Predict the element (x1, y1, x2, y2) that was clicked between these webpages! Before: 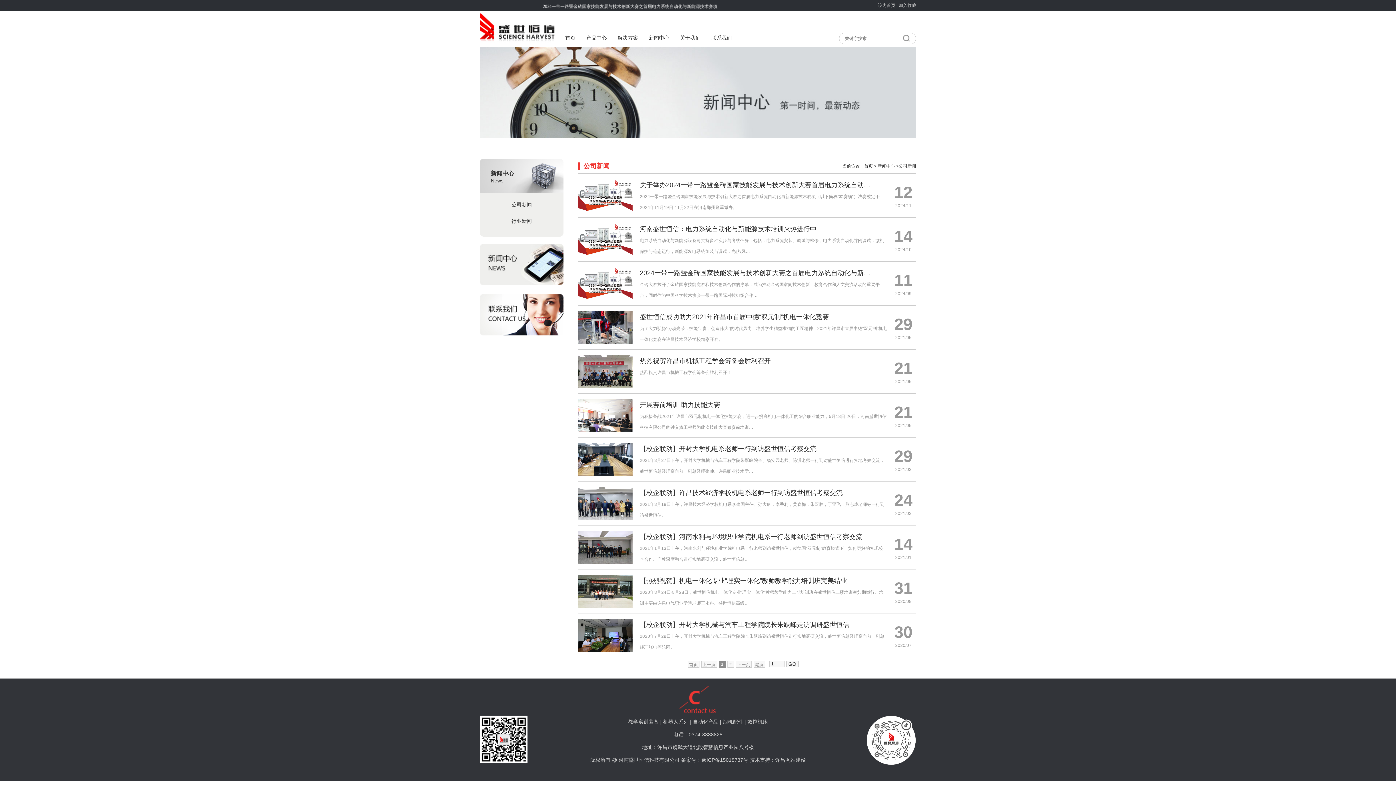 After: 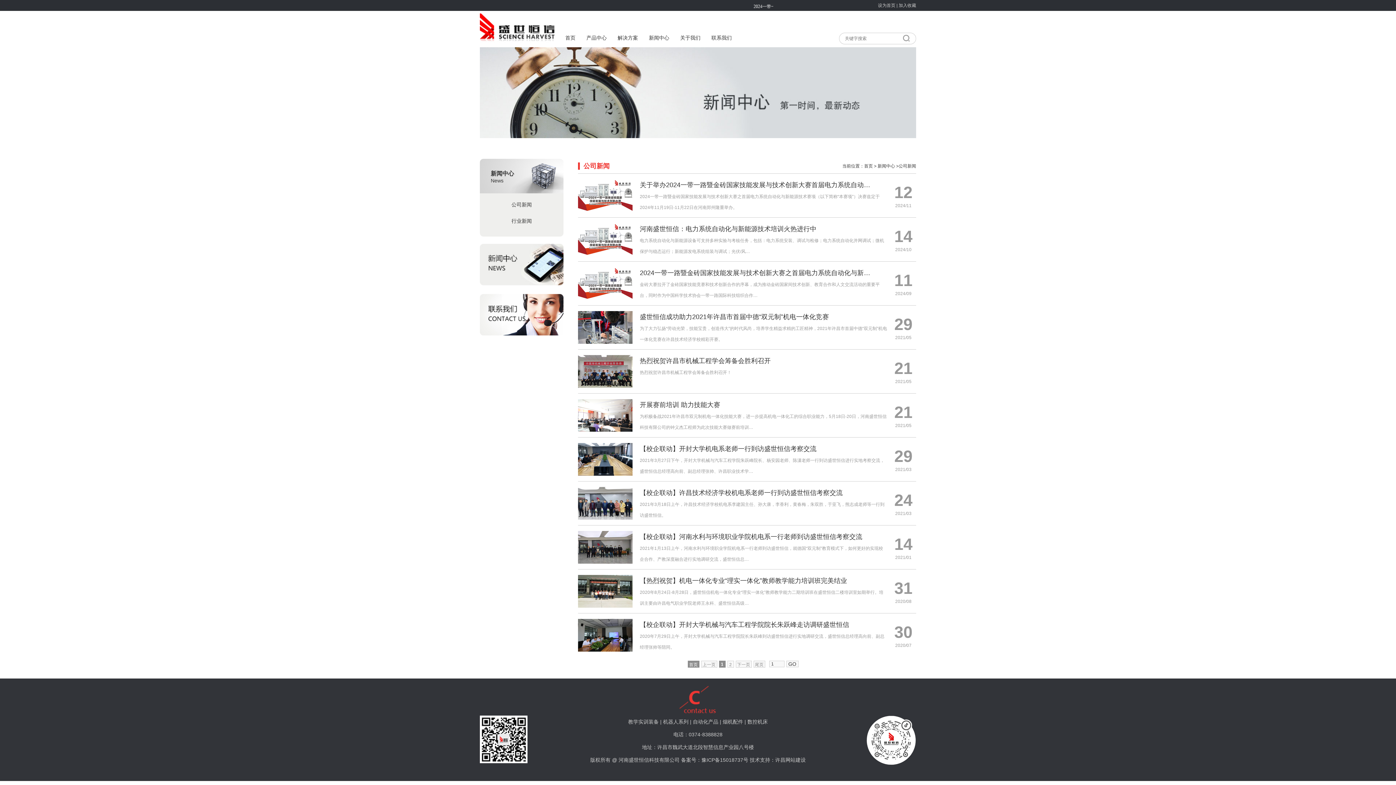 Action: label: 首页 bbox: (687, 661, 699, 668)